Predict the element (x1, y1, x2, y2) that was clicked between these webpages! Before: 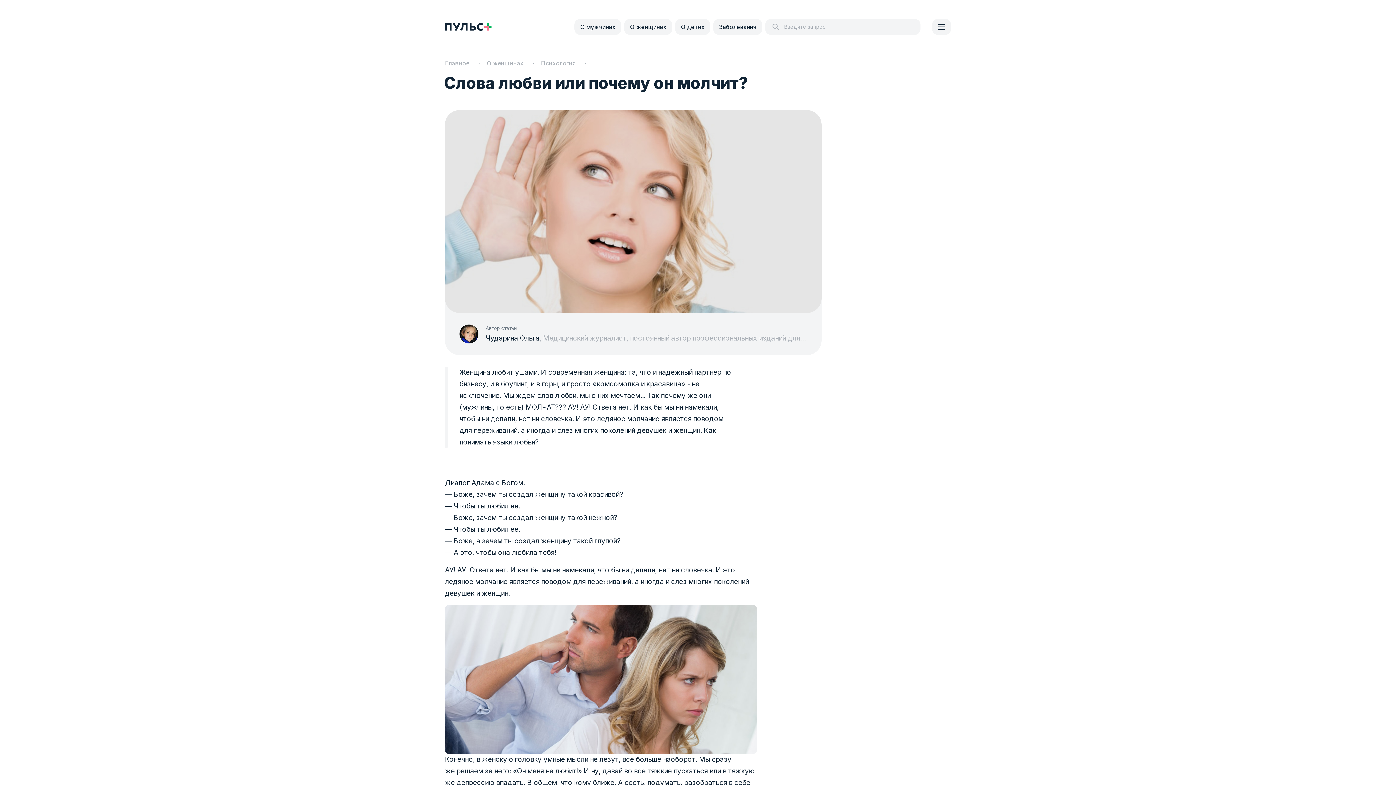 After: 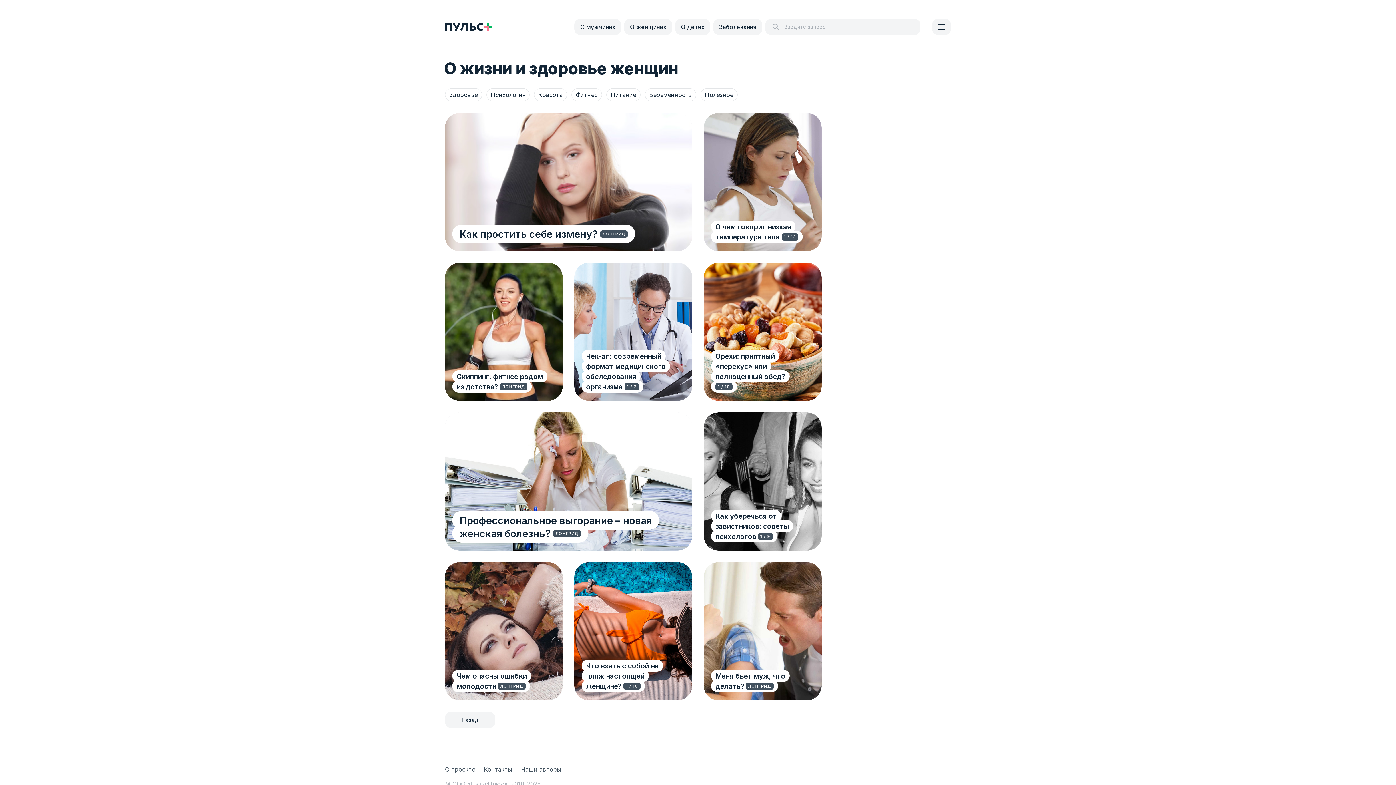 Action: label: О женщинах bbox: (486, 58, 523, 68)